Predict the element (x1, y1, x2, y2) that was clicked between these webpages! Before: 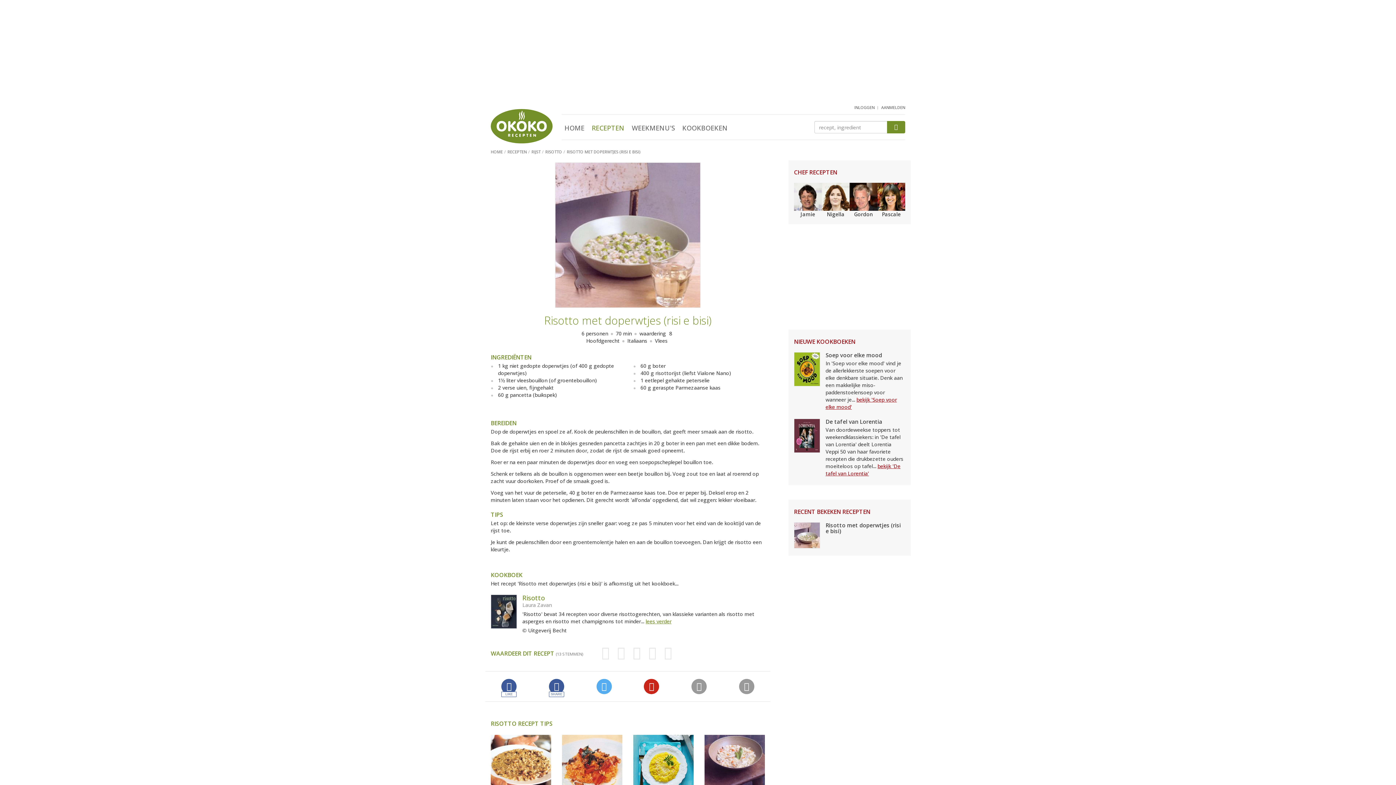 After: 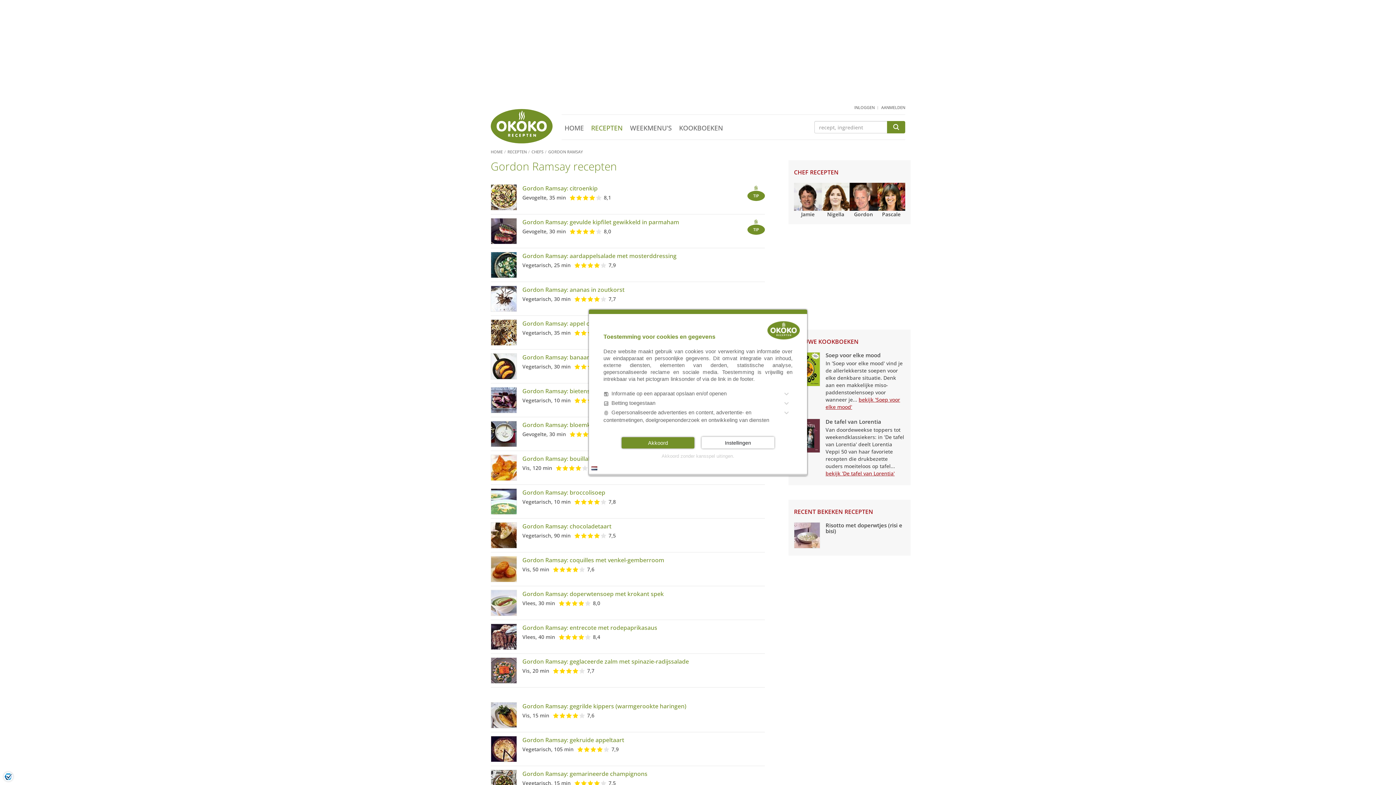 Action: label: Gordon bbox: (849, 183, 877, 218)